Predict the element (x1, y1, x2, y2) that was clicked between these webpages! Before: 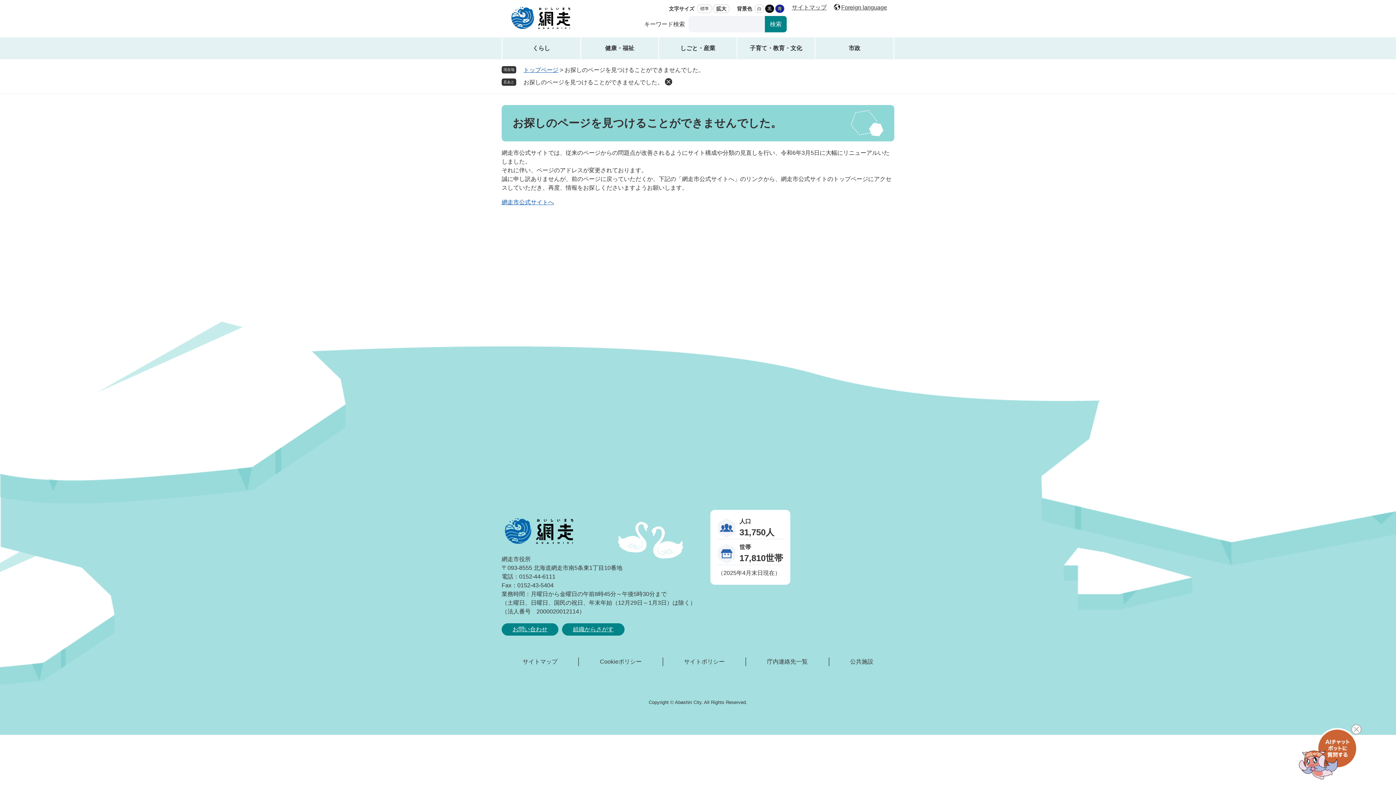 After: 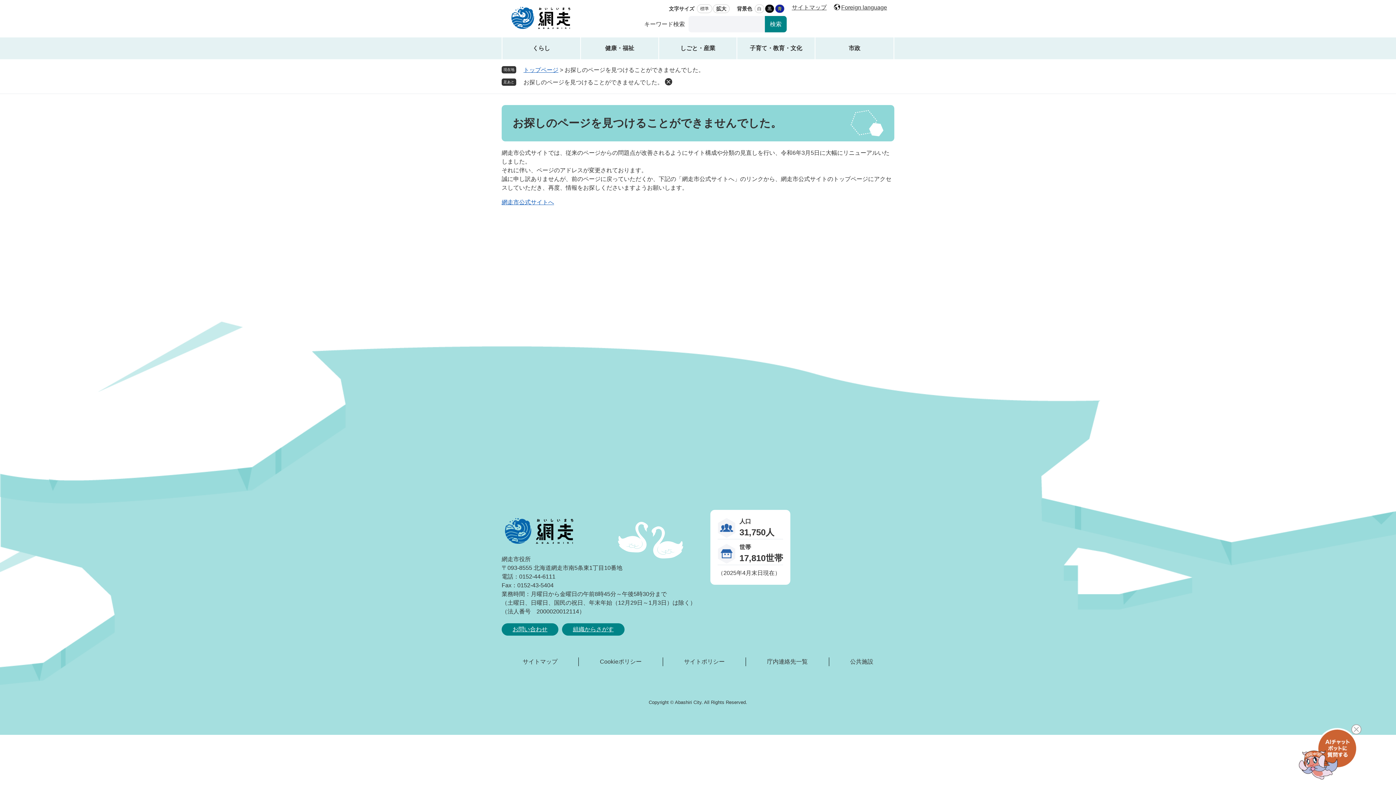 Action: label: お探しのページを見つけることができませんでした。 bbox: (523, 79, 663, 85)